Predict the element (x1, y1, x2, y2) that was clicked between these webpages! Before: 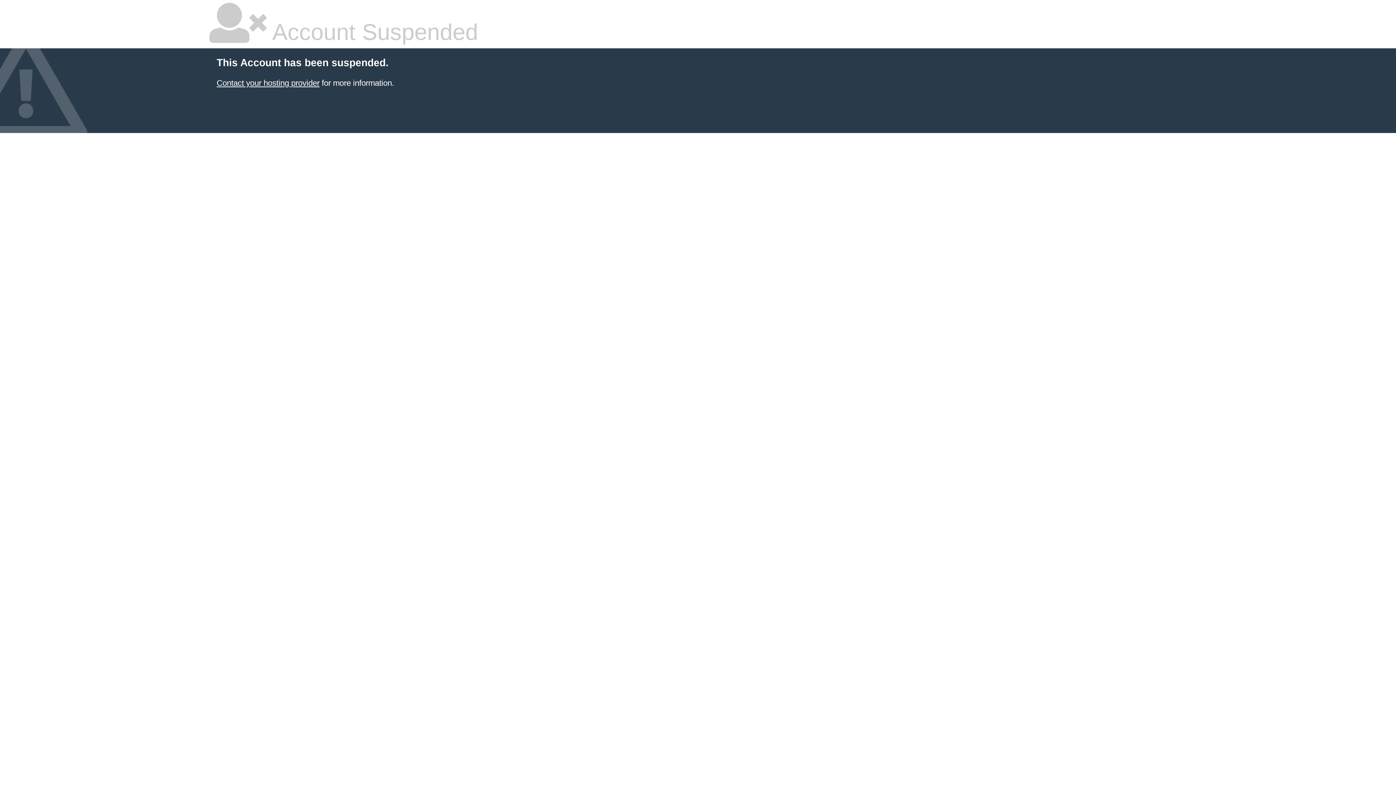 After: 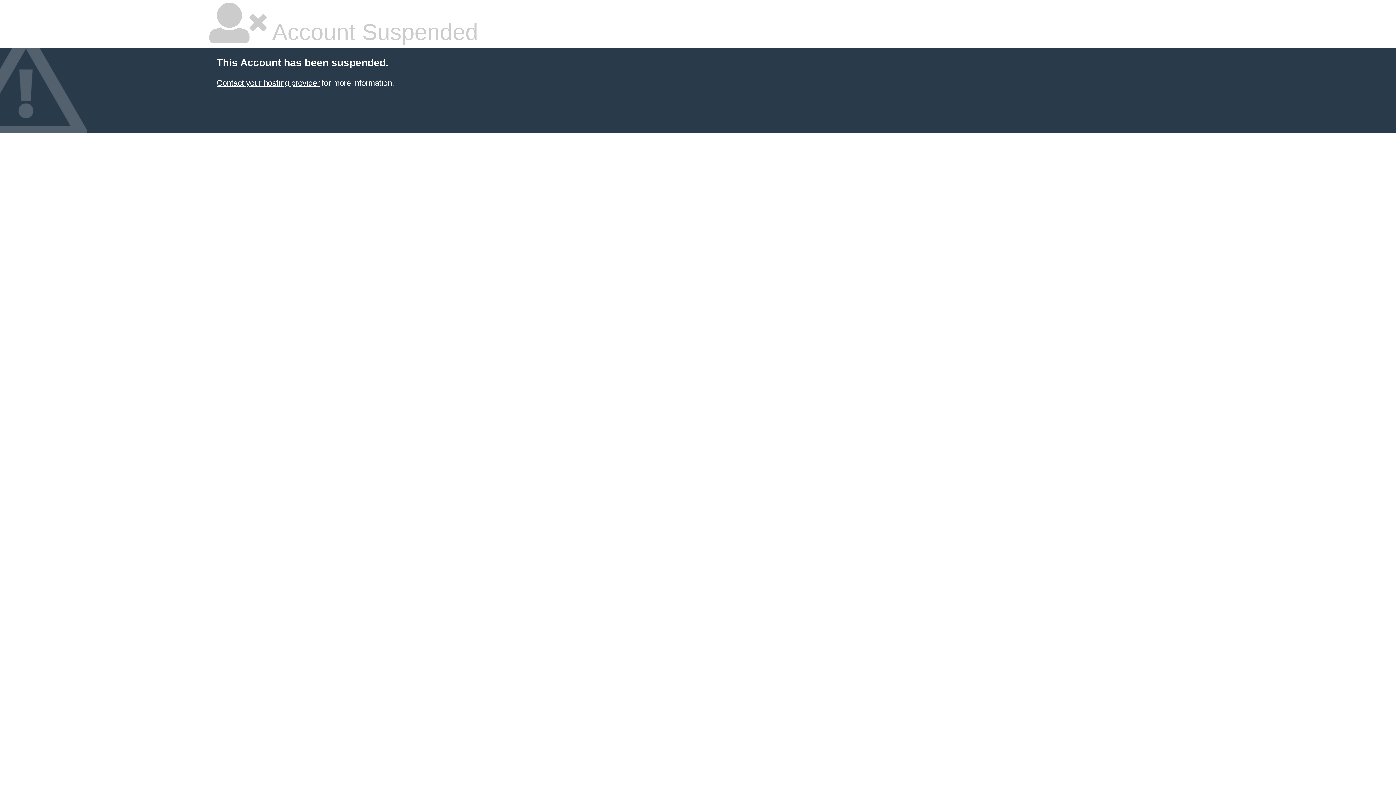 Action: label: Contact your hosting provider bbox: (216, 78, 319, 87)